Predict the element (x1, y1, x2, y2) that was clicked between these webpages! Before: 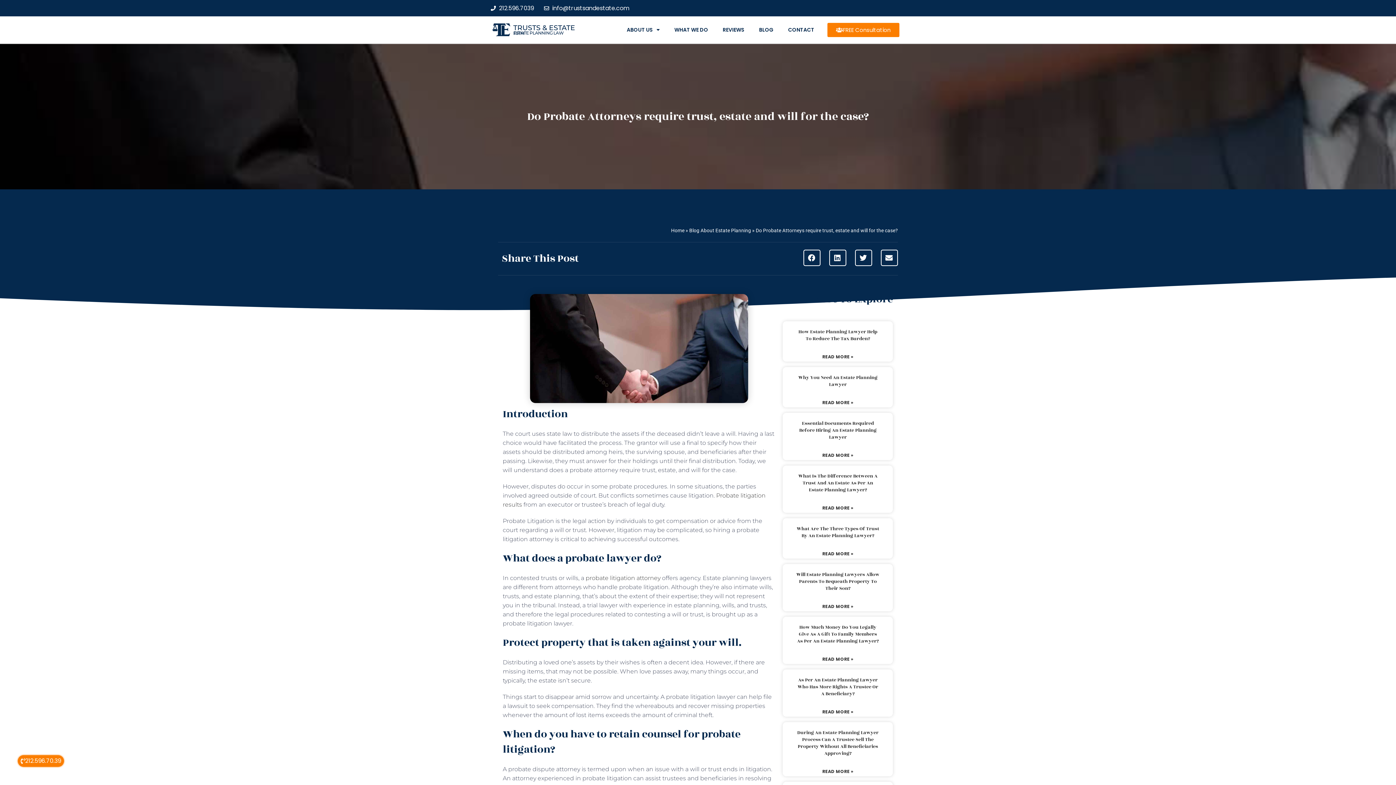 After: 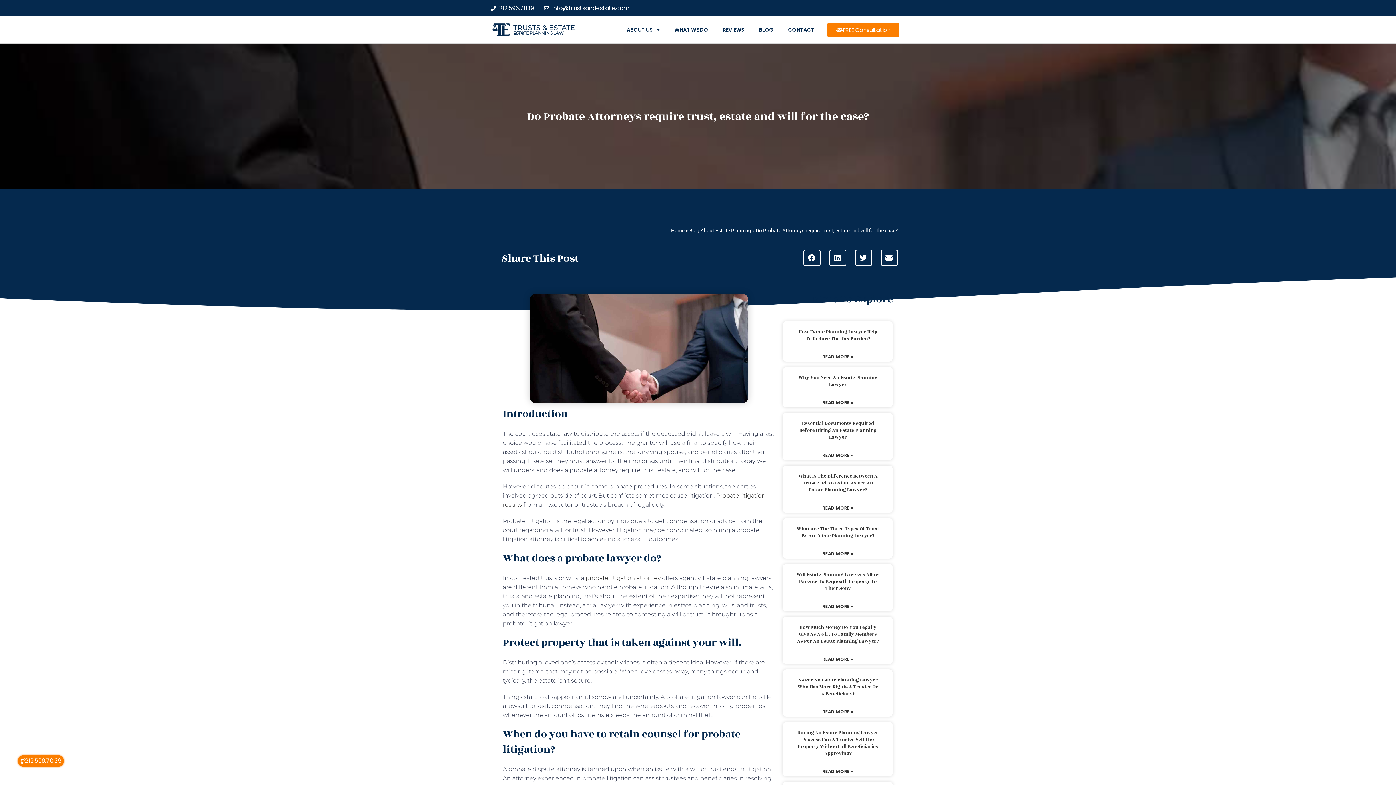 Action: bbox: (829, 249, 846, 266) label: Share on linkedin